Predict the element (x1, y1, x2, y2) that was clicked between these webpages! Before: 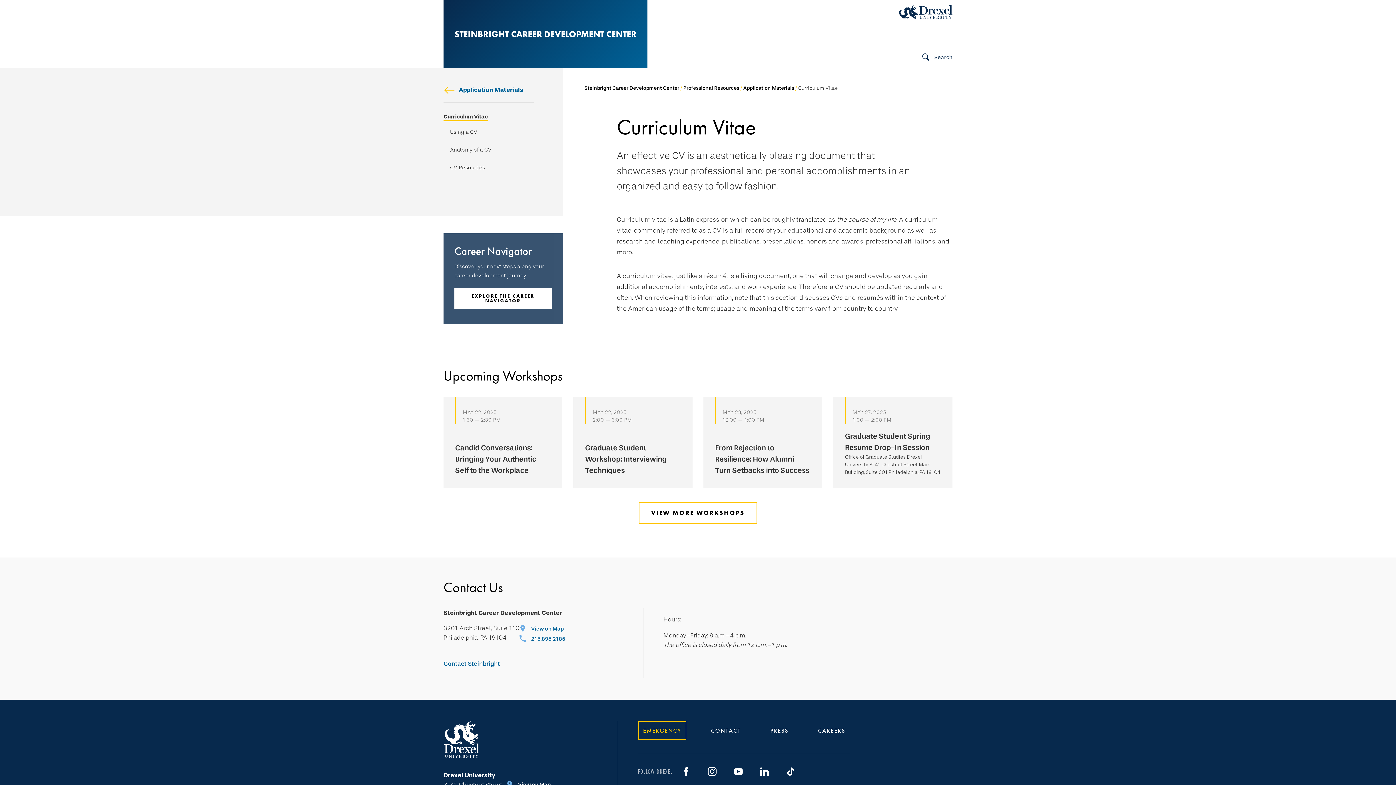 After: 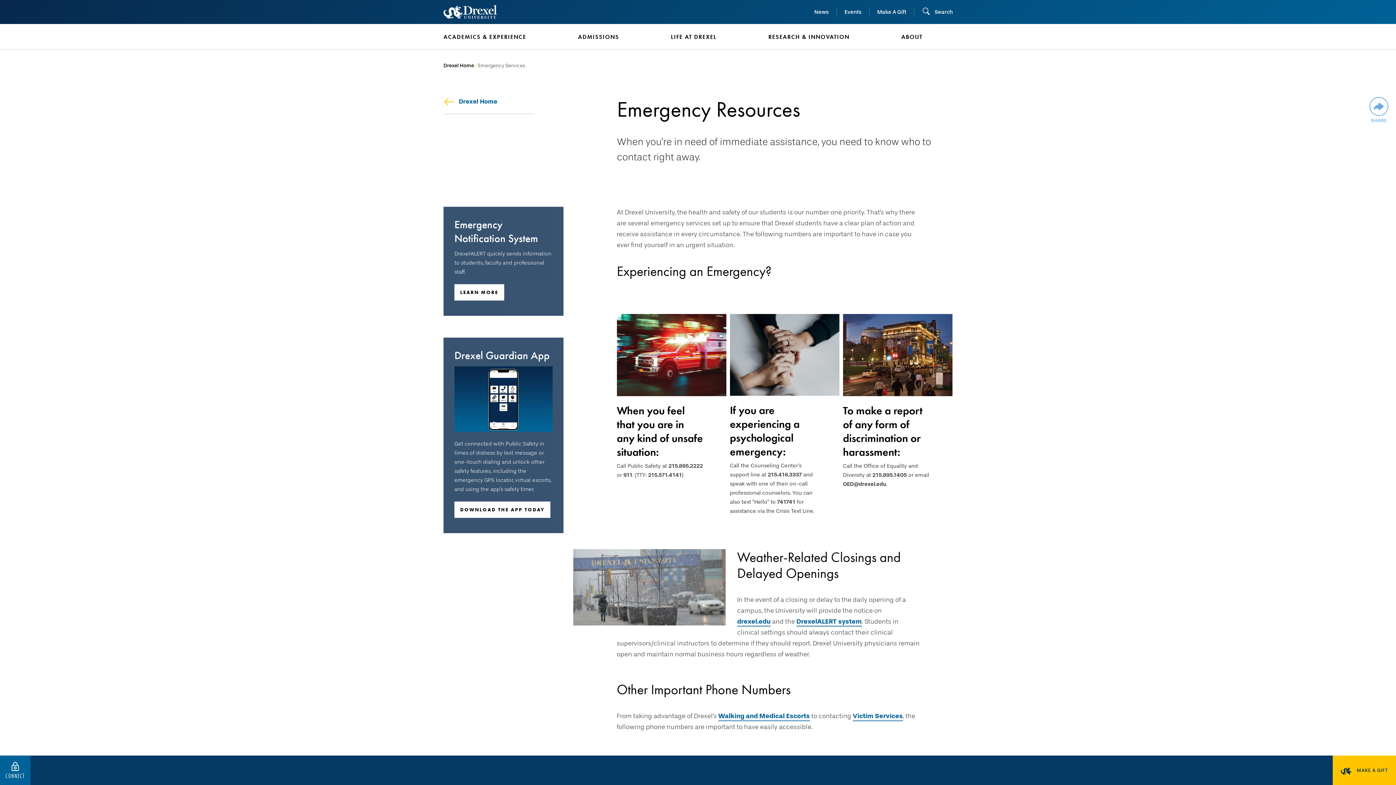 Action: label: EMERGENCY bbox: (638, 721, 686, 740)